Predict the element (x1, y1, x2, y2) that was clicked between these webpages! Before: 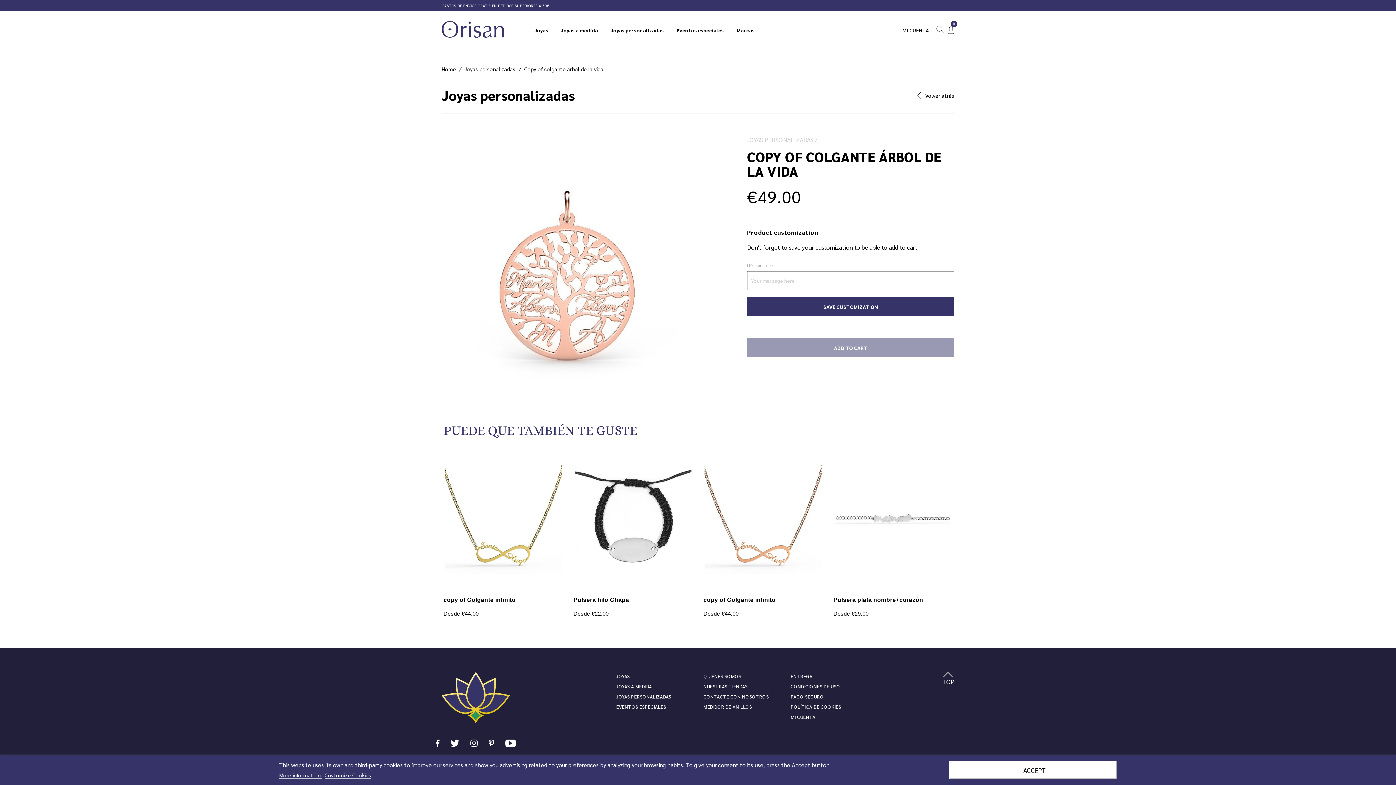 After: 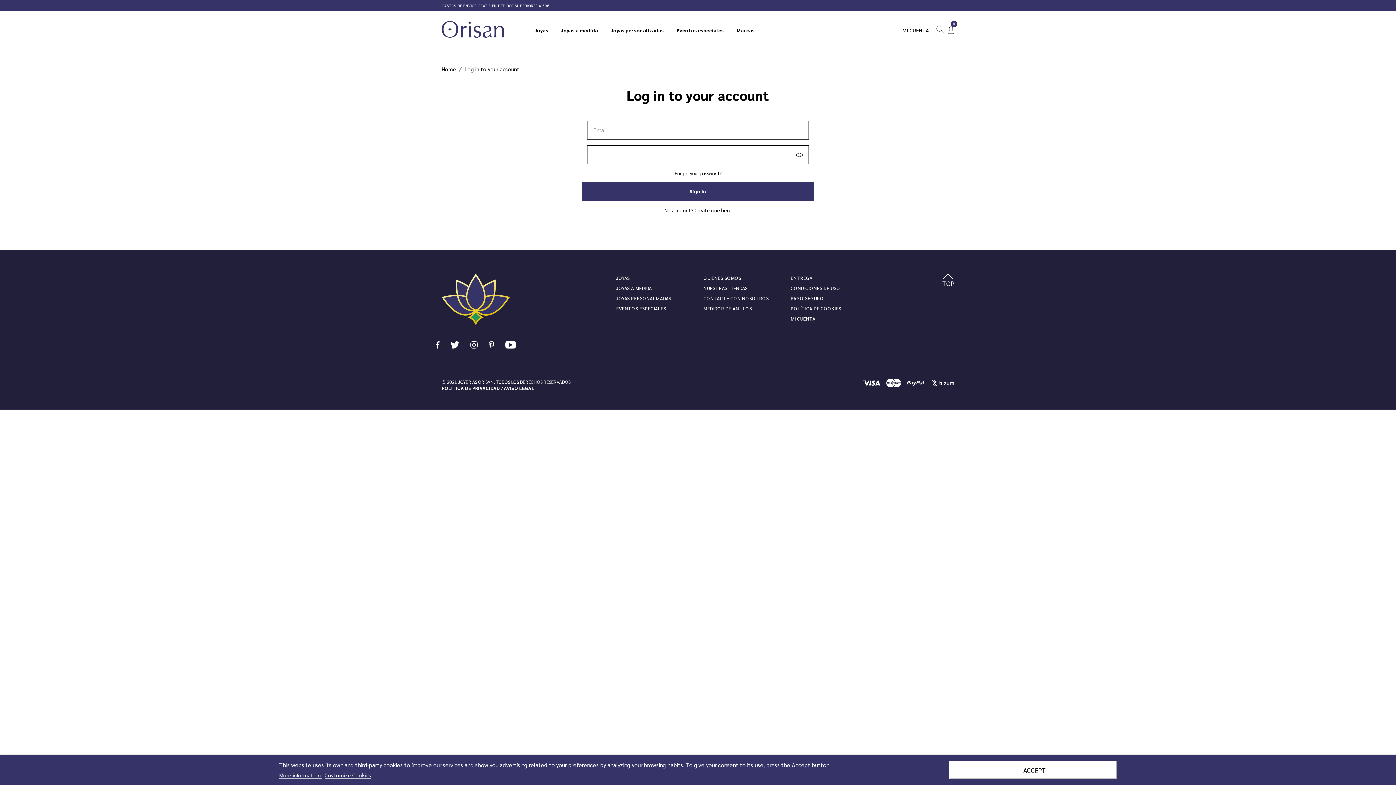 Action: label: MI CUENTA bbox: (790, 714, 815, 720)